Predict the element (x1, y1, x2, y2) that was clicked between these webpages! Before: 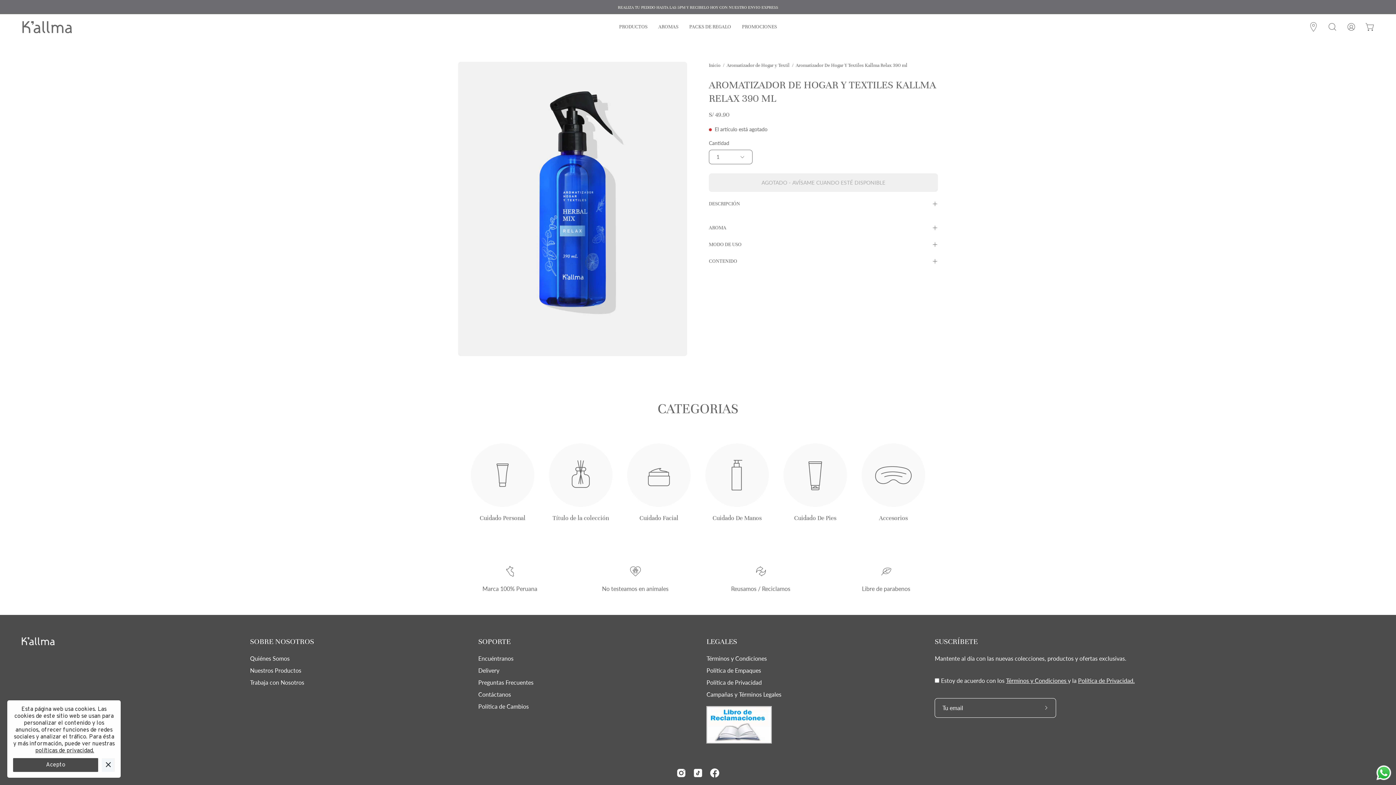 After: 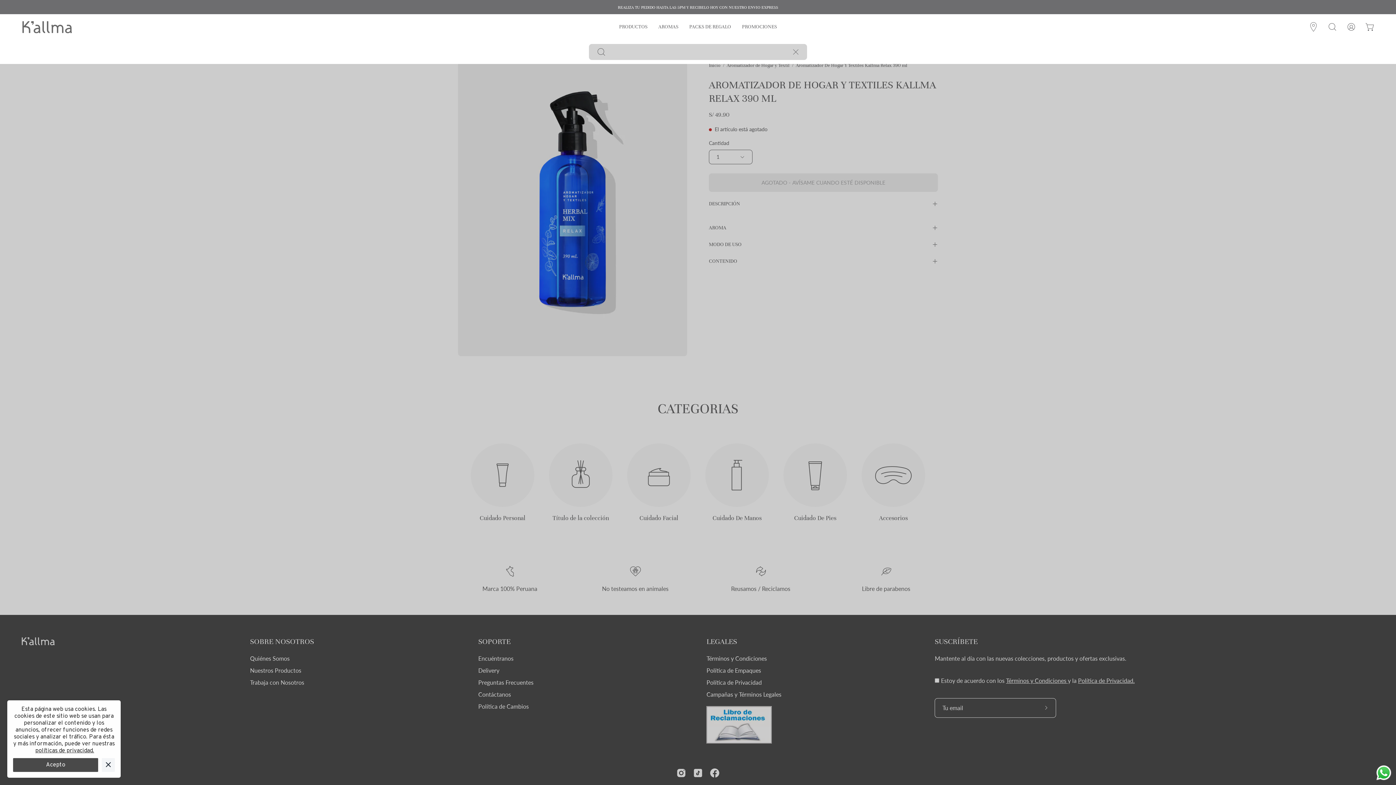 Action: label: Abrir barra de búsqueda bbox: (1325, 19, 1340, 34)